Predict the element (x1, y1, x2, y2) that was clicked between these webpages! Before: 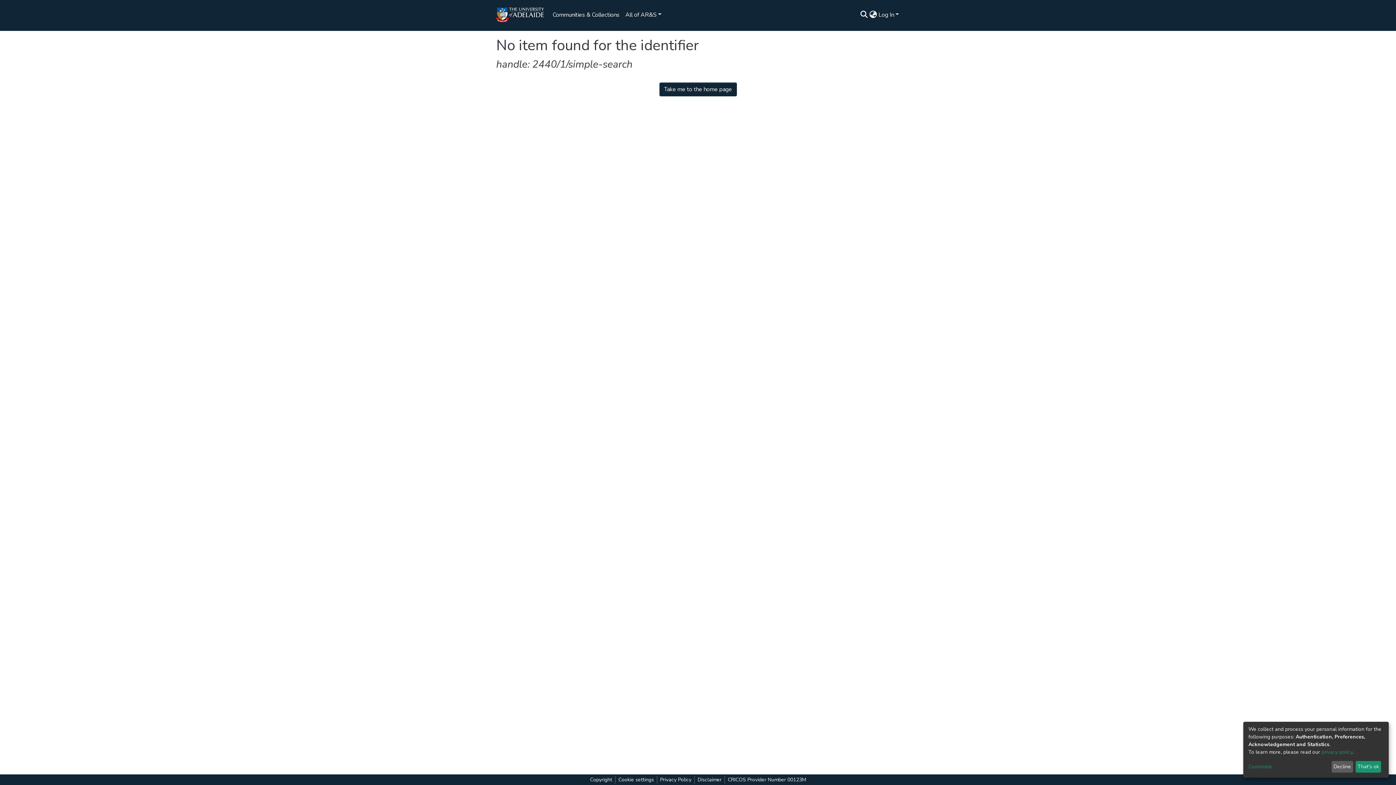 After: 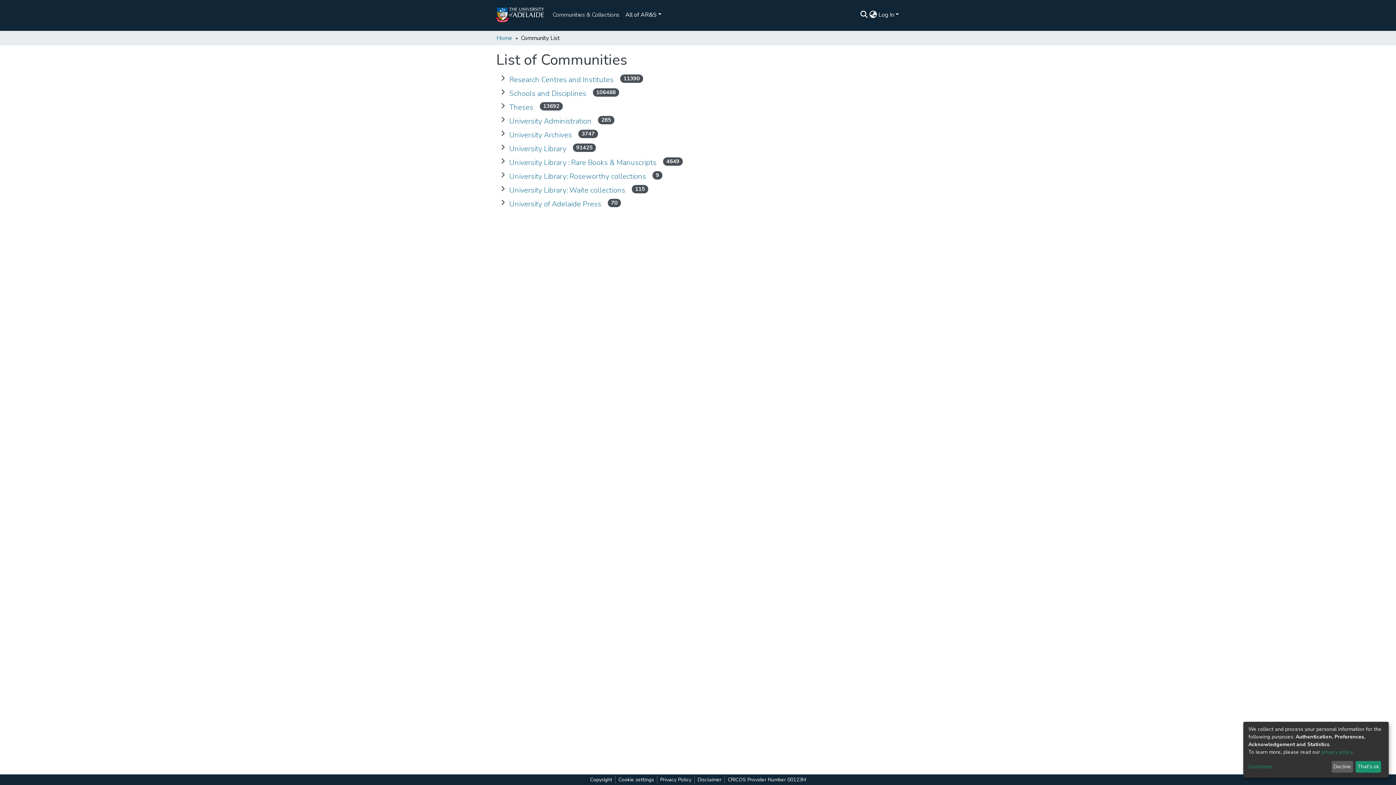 Action: label: Communities & Collections bbox: (17, 15, 81, 21)